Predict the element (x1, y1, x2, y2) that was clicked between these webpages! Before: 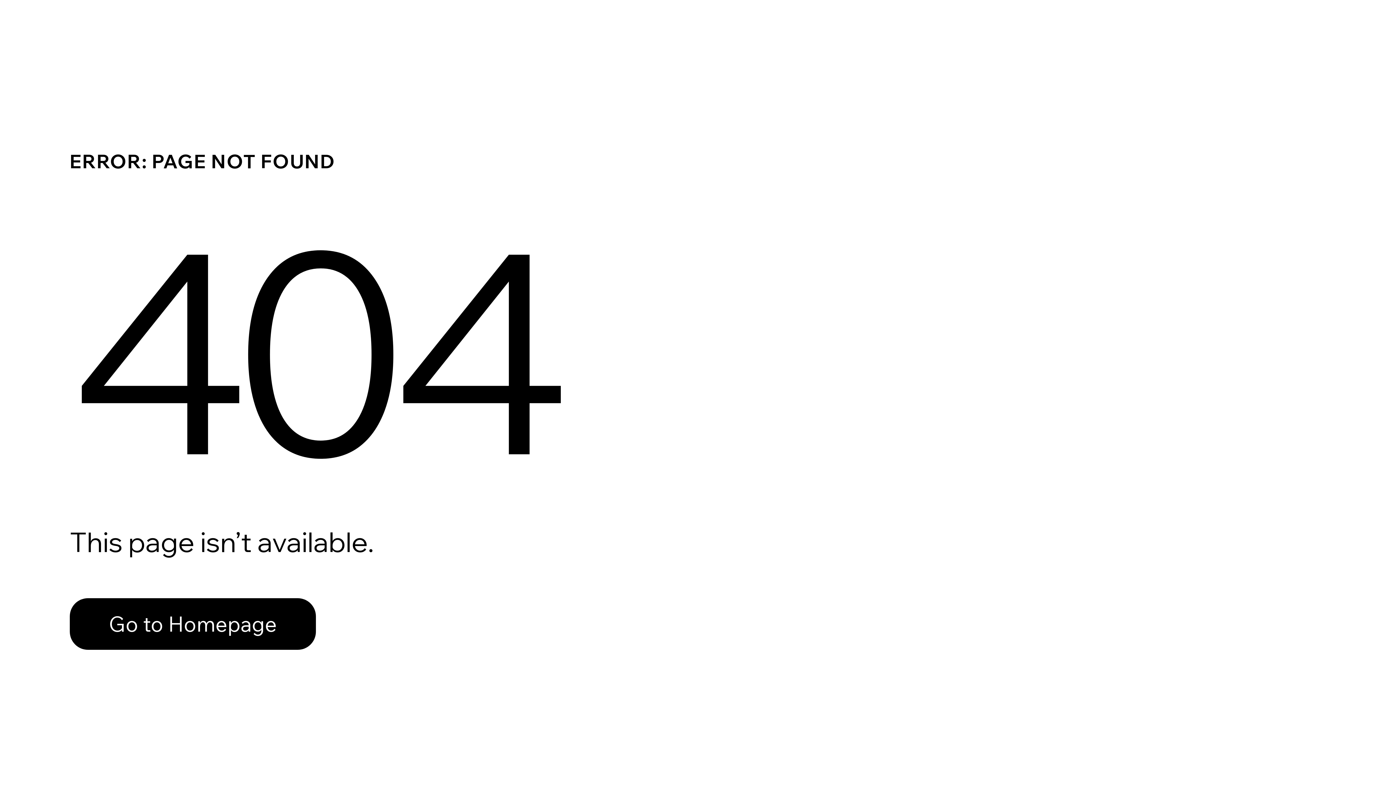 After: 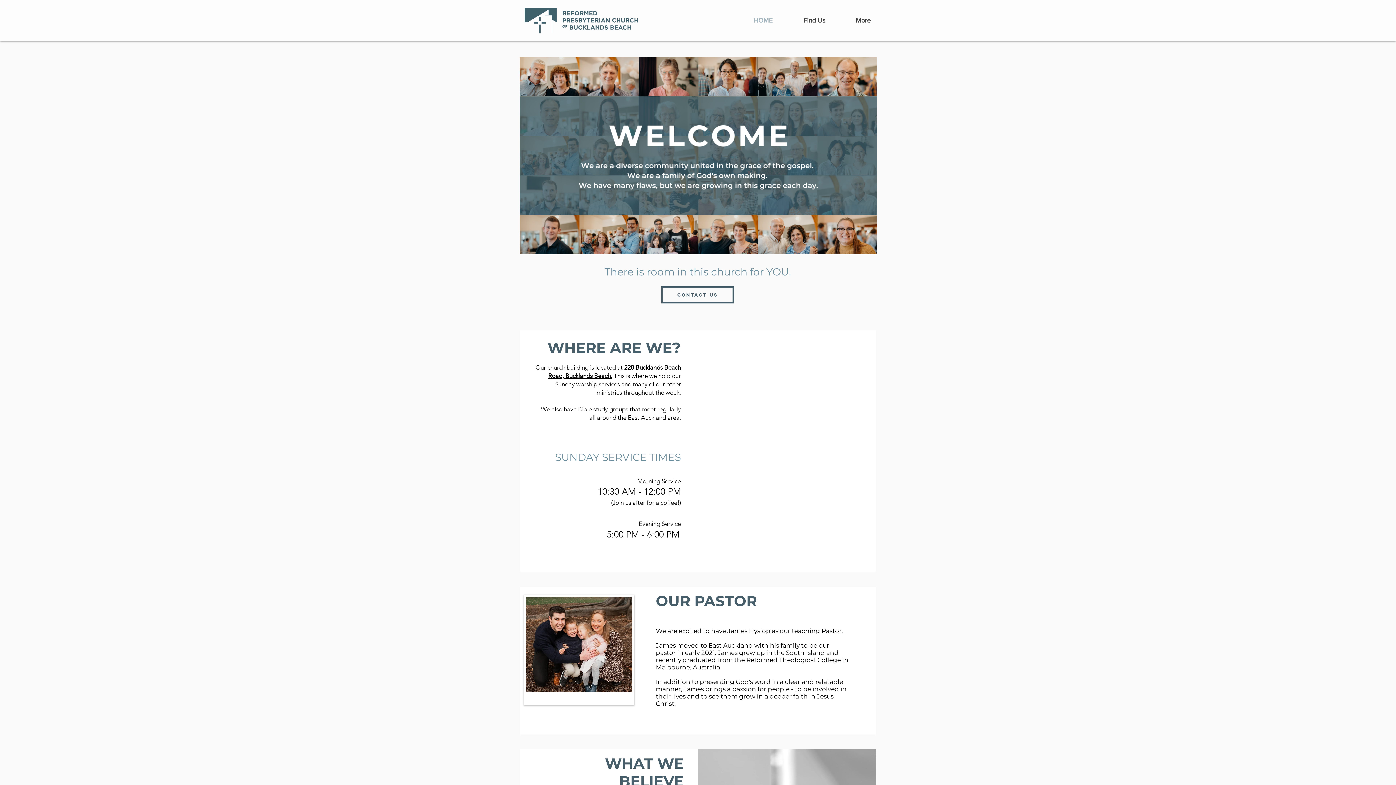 Action: label: Go to Homepage bbox: (69, 598, 316, 650)